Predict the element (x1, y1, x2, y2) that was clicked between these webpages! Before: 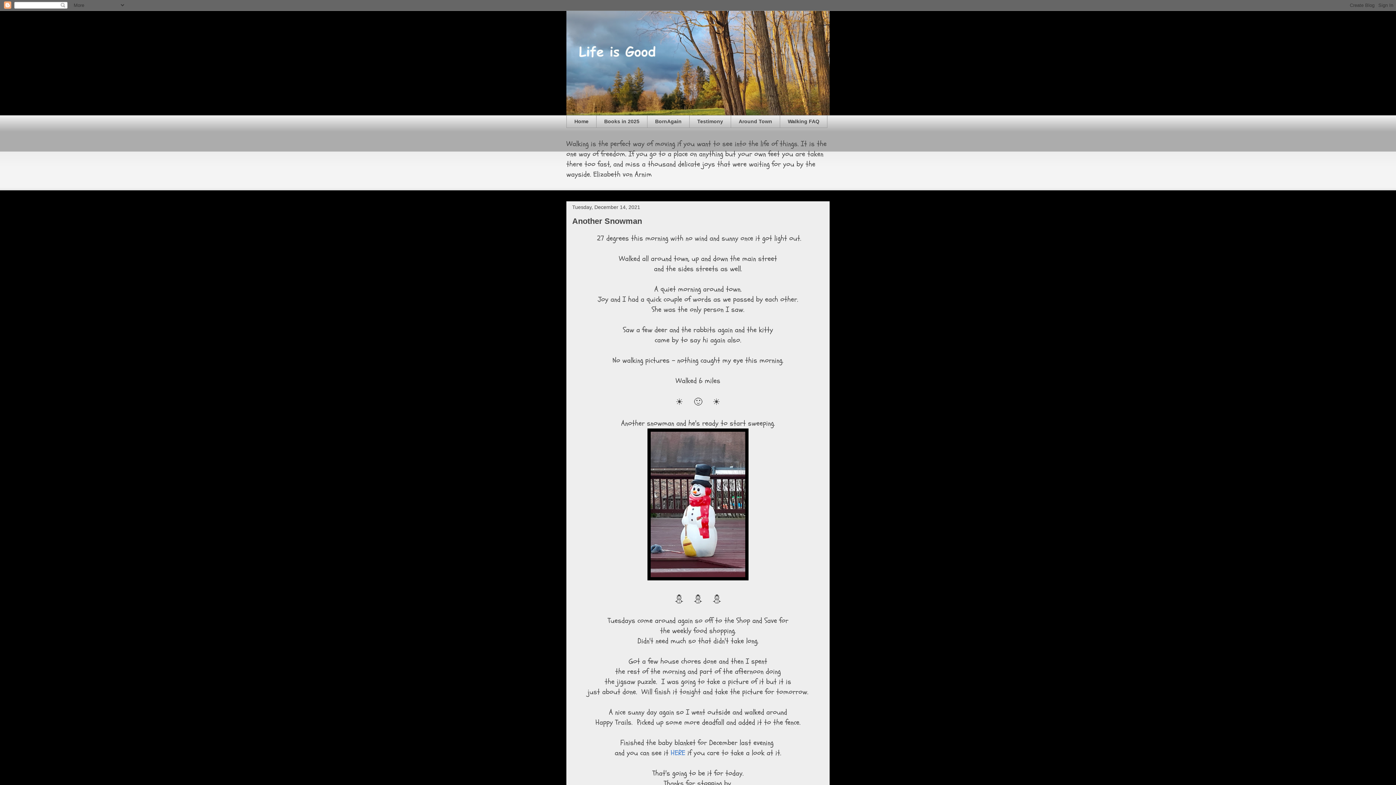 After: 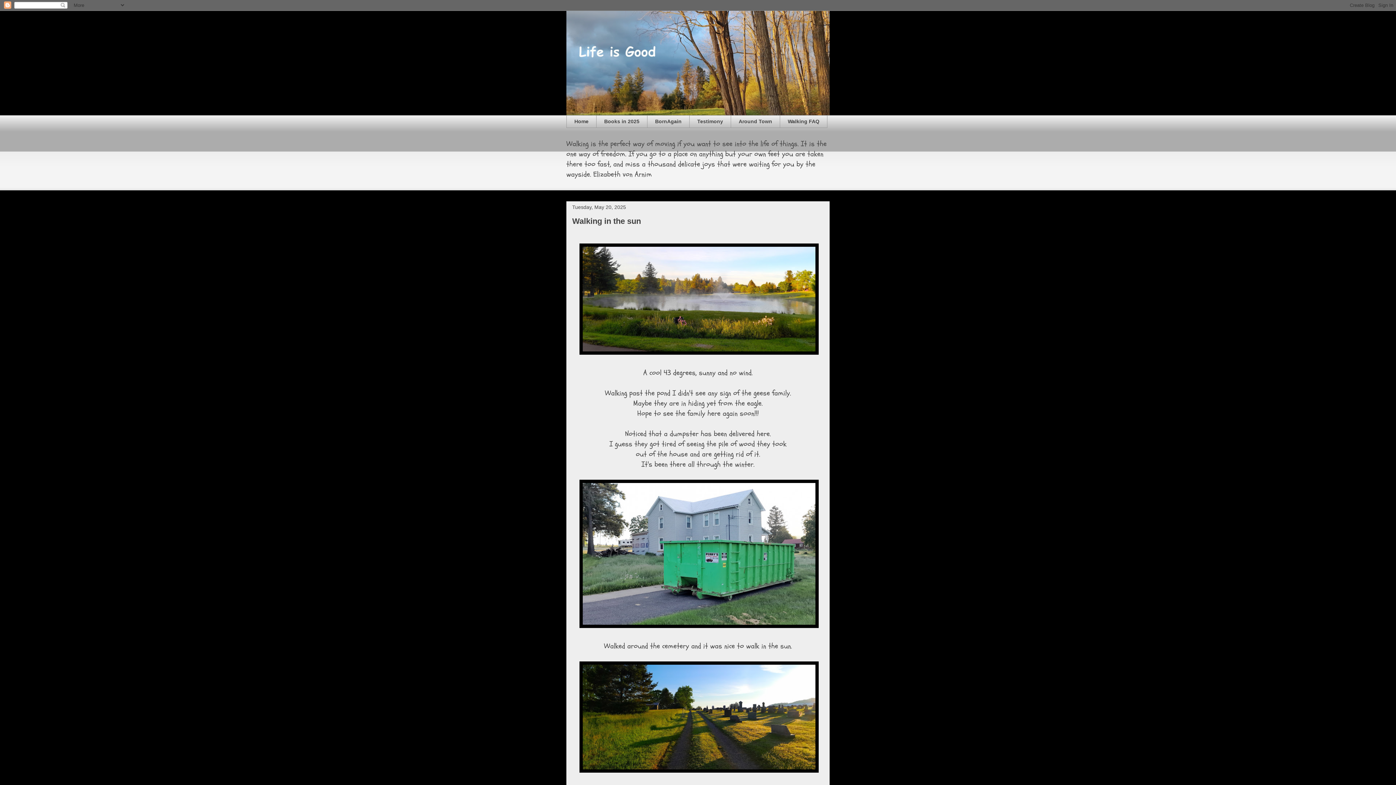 Action: bbox: (566, 10, 829, 115)